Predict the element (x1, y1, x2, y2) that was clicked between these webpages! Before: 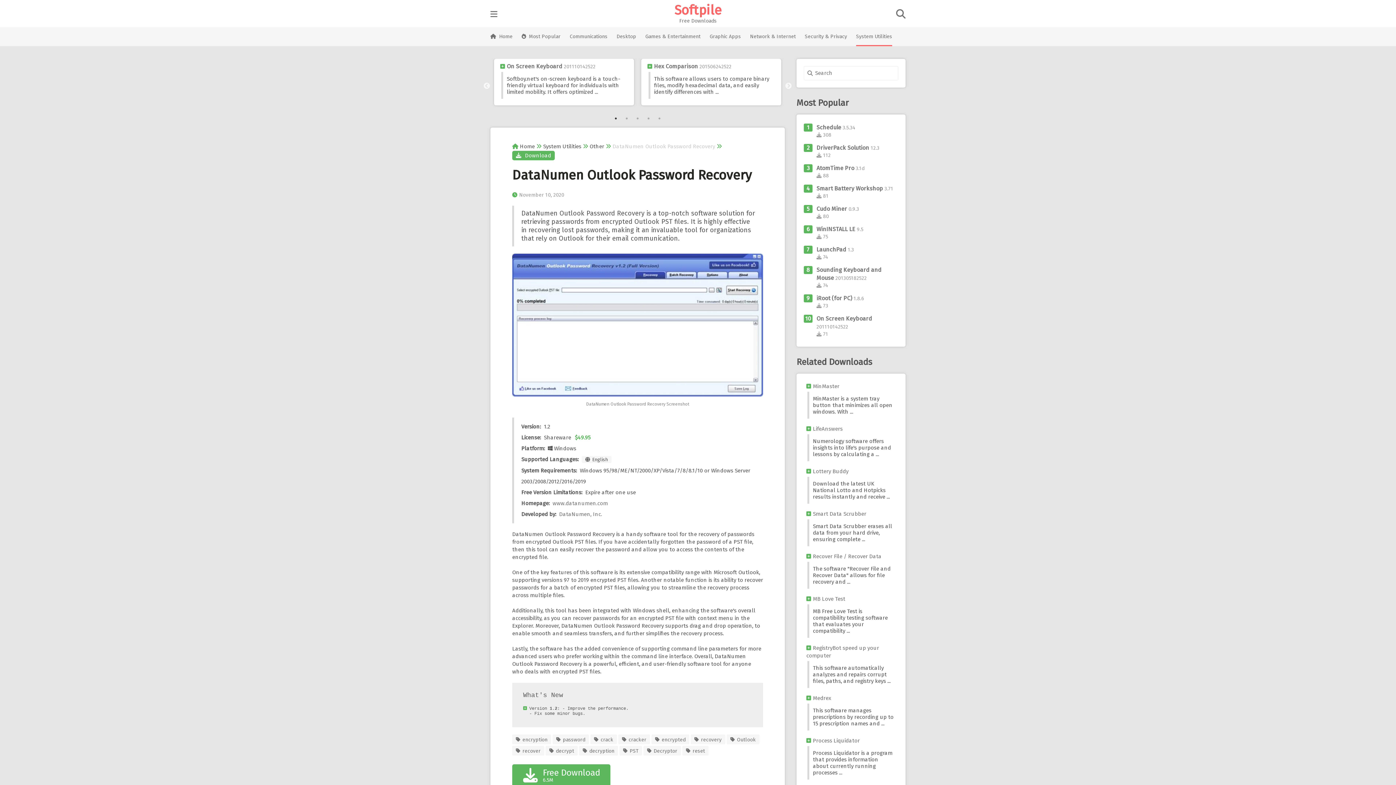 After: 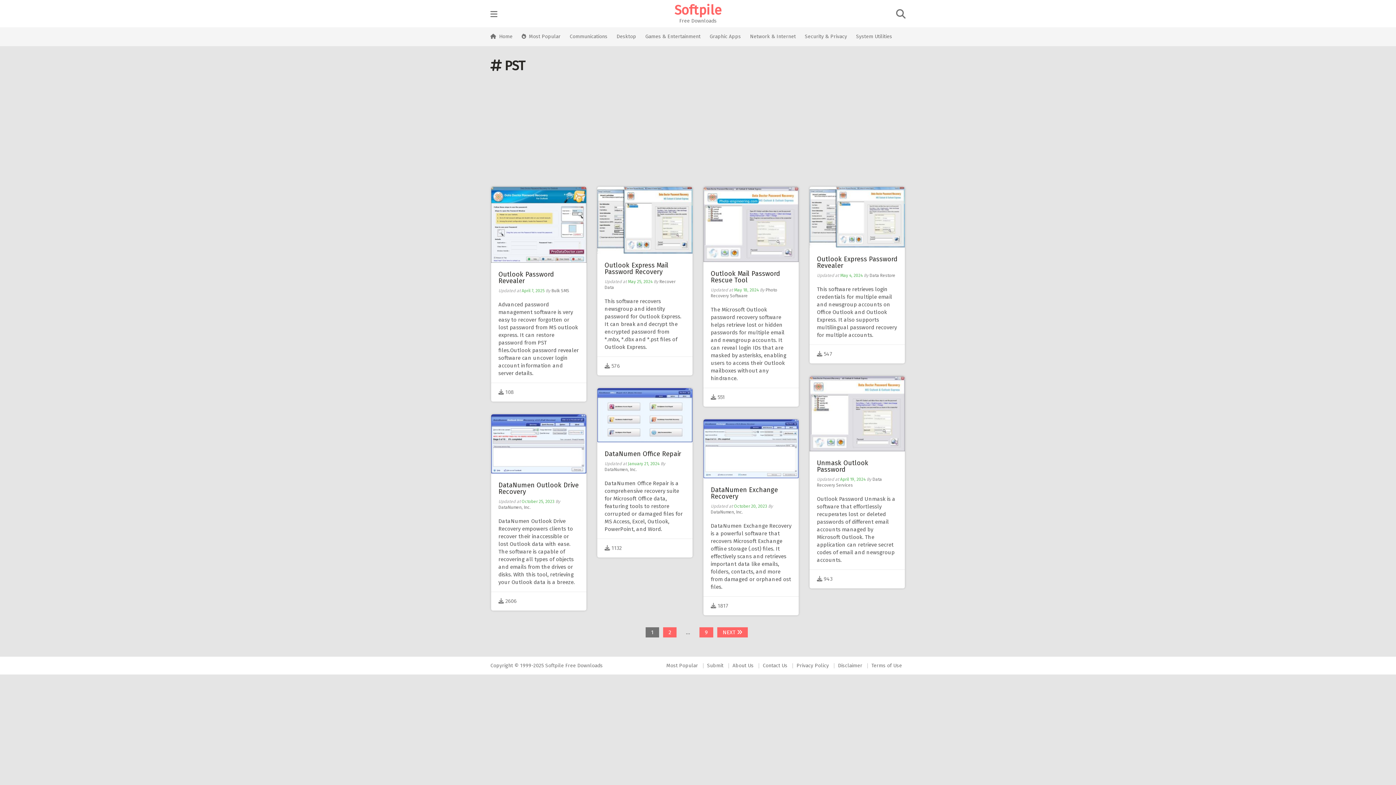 Action: bbox: (619, 746, 642, 755) label: PST